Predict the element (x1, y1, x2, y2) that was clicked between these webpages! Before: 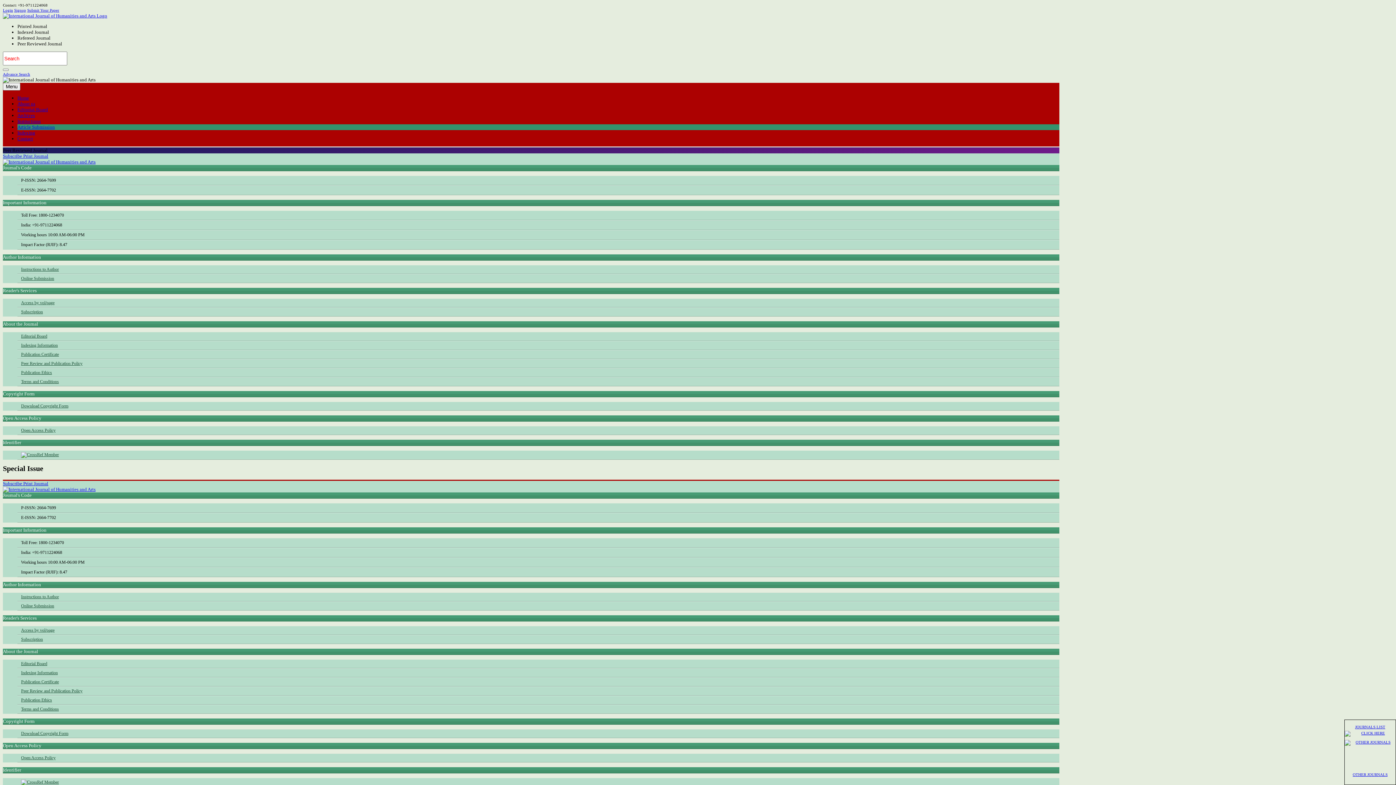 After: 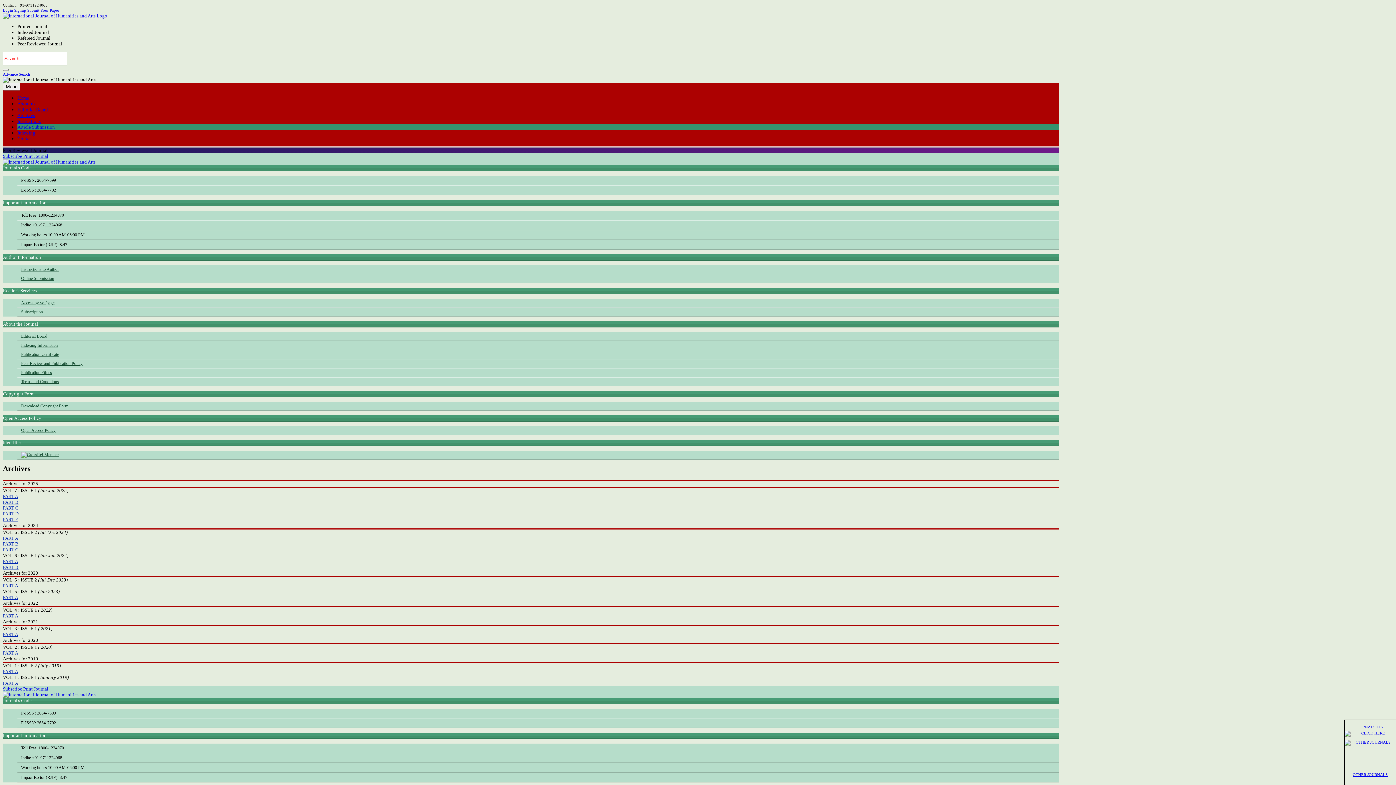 Action: bbox: (17, 298, 1059, 307) label: Access by vol/page